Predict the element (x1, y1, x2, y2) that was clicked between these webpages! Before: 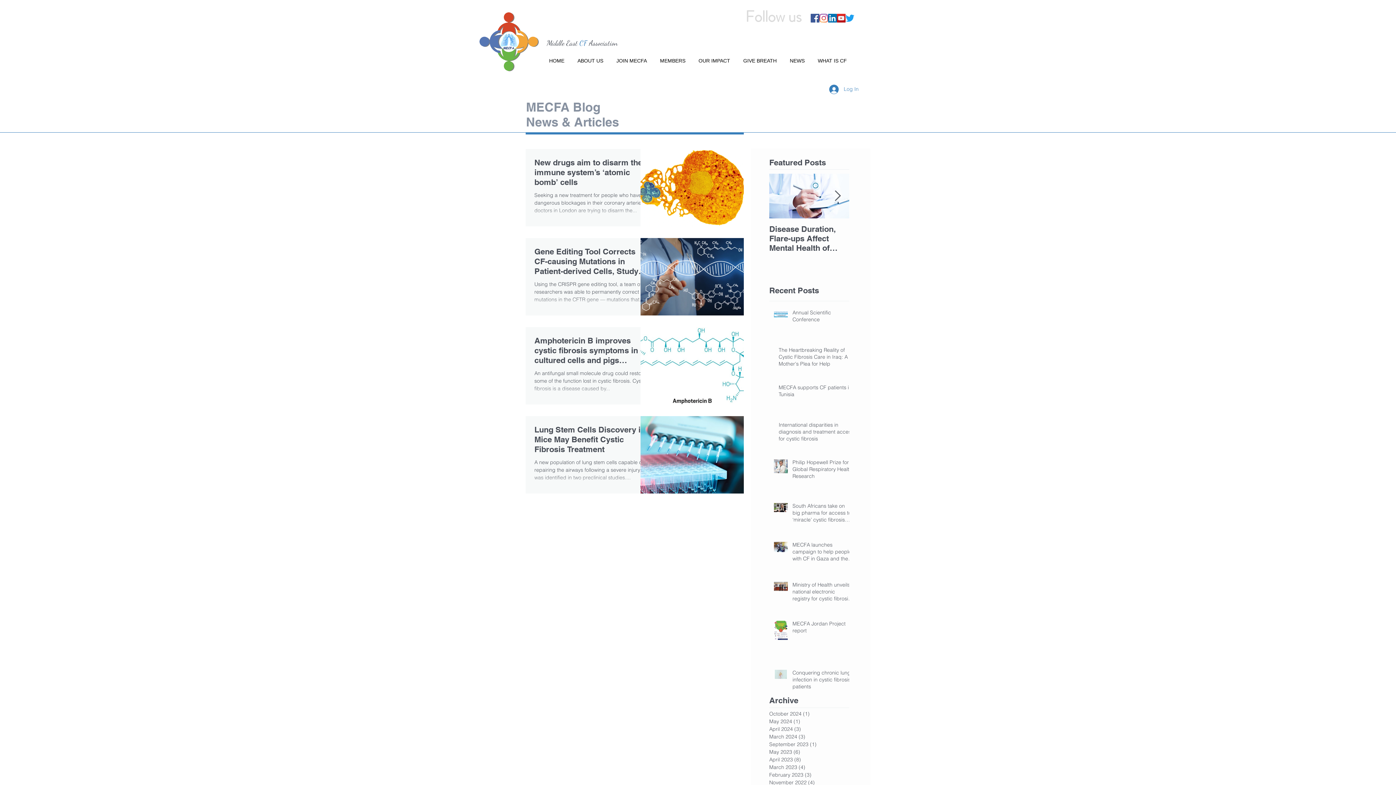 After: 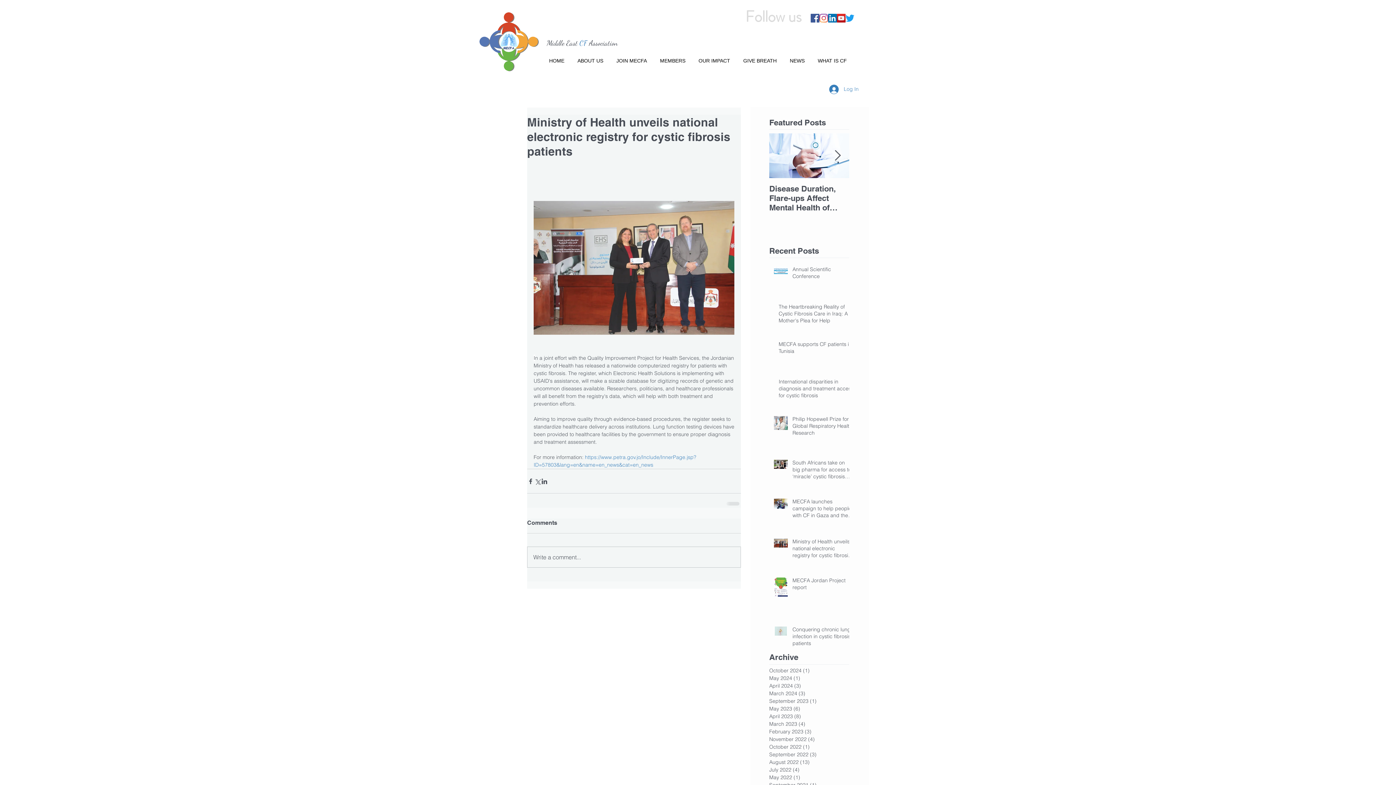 Action: label: Ministry of Health unveils national electronic registry for cystic fibrosis patients bbox: (792, 581, 853, 605)